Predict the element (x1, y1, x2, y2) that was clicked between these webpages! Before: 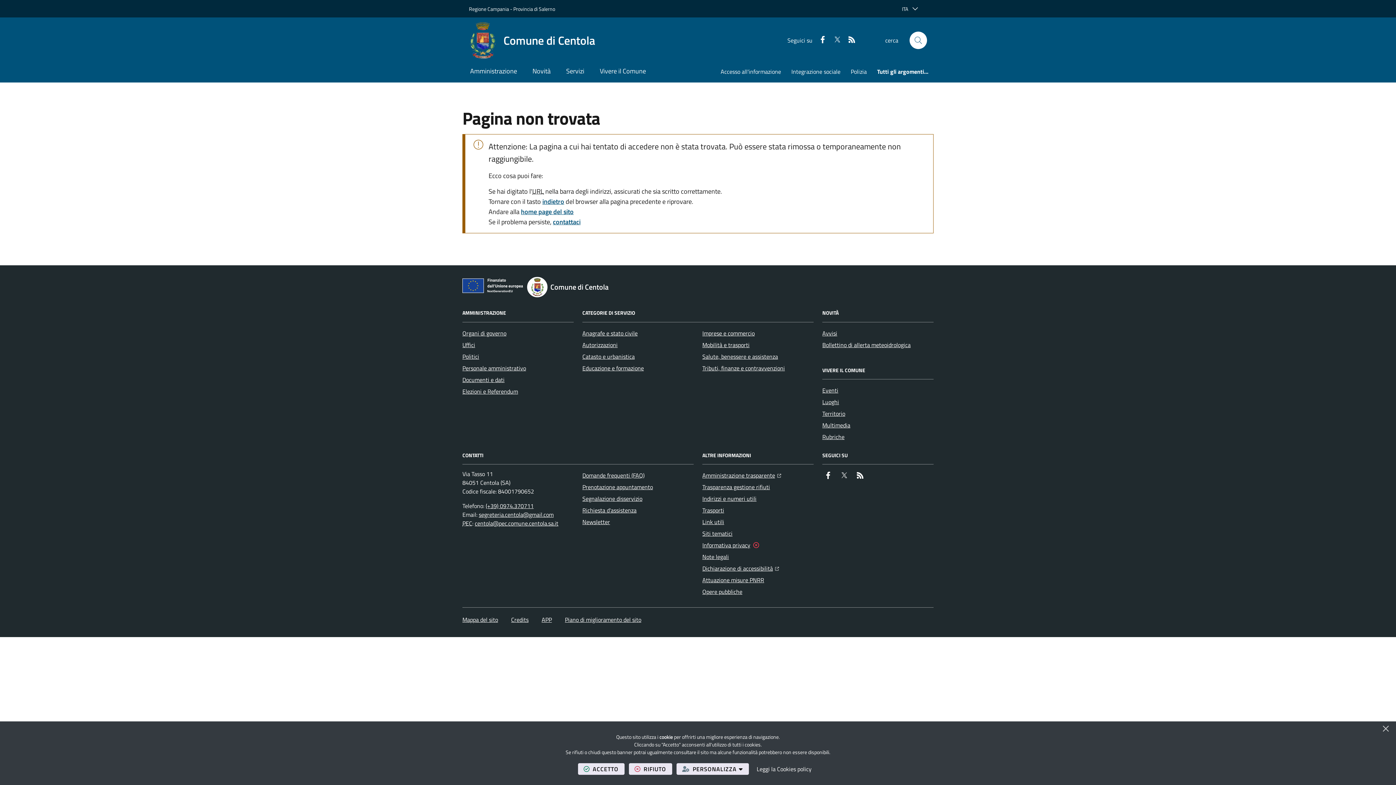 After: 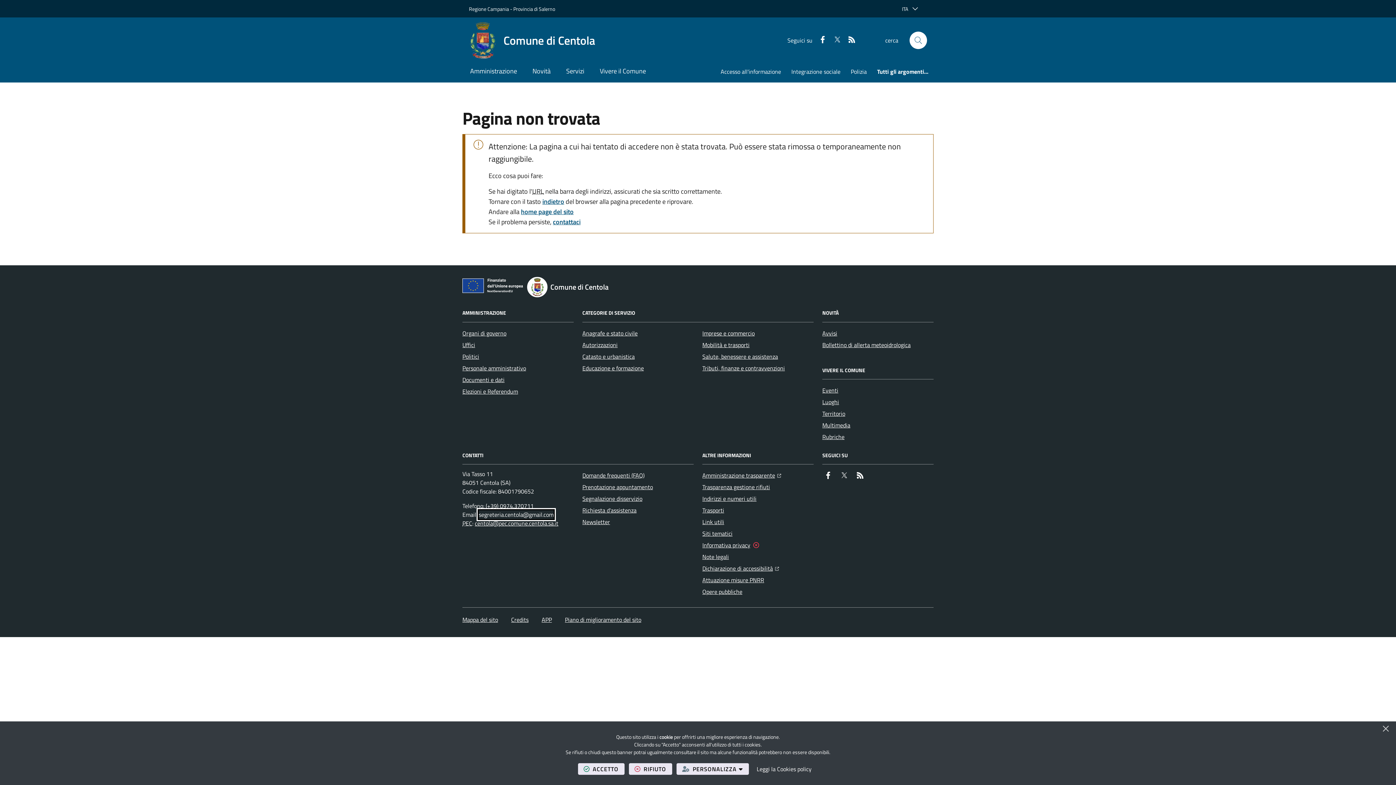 Action: bbox: (478, 510, 553, 519) label: segreteria.centola@gmail.com